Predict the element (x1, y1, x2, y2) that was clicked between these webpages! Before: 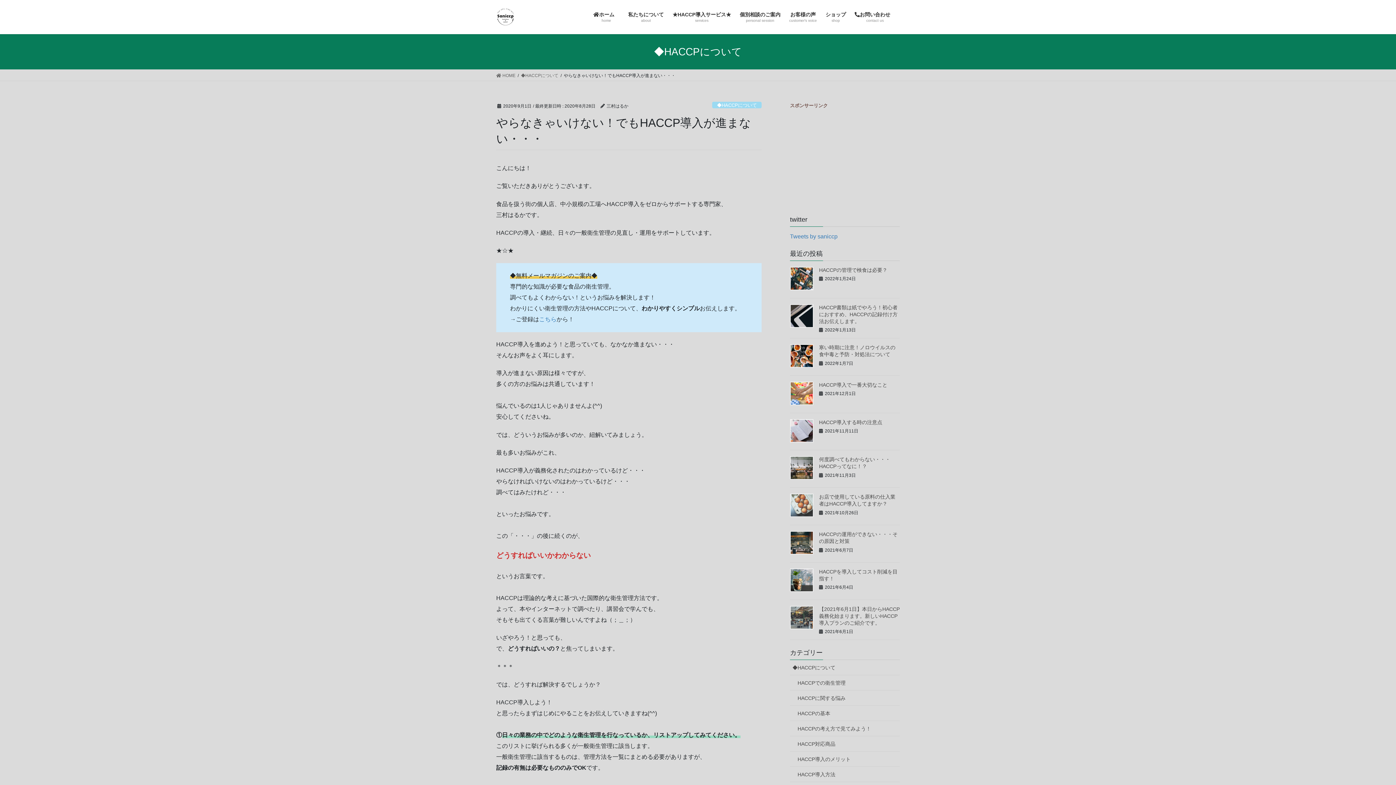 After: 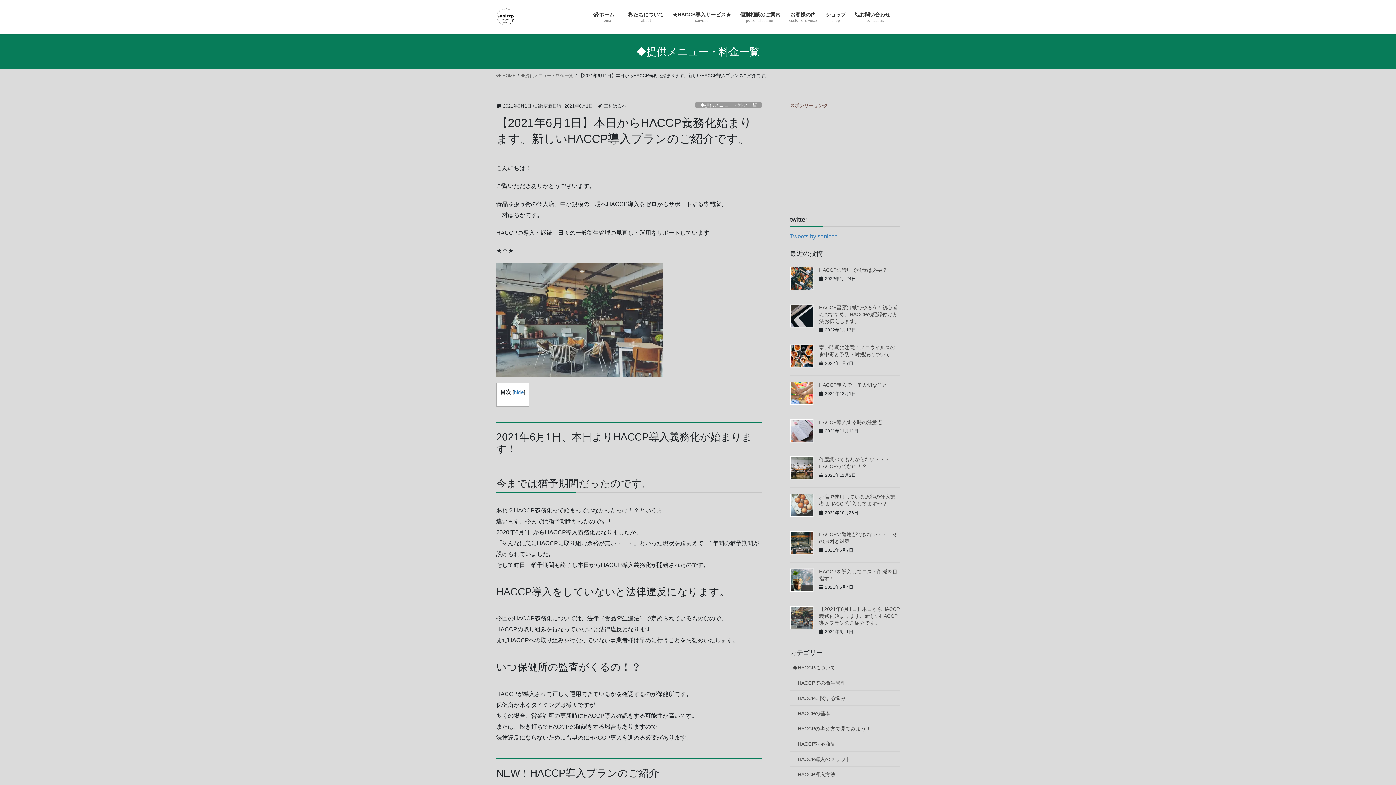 Action: label: 【2021年6月1日】本日からHACCP義務化始まります。新しいHACCP導入プランのご紹介です。 bbox: (819, 606, 900, 626)